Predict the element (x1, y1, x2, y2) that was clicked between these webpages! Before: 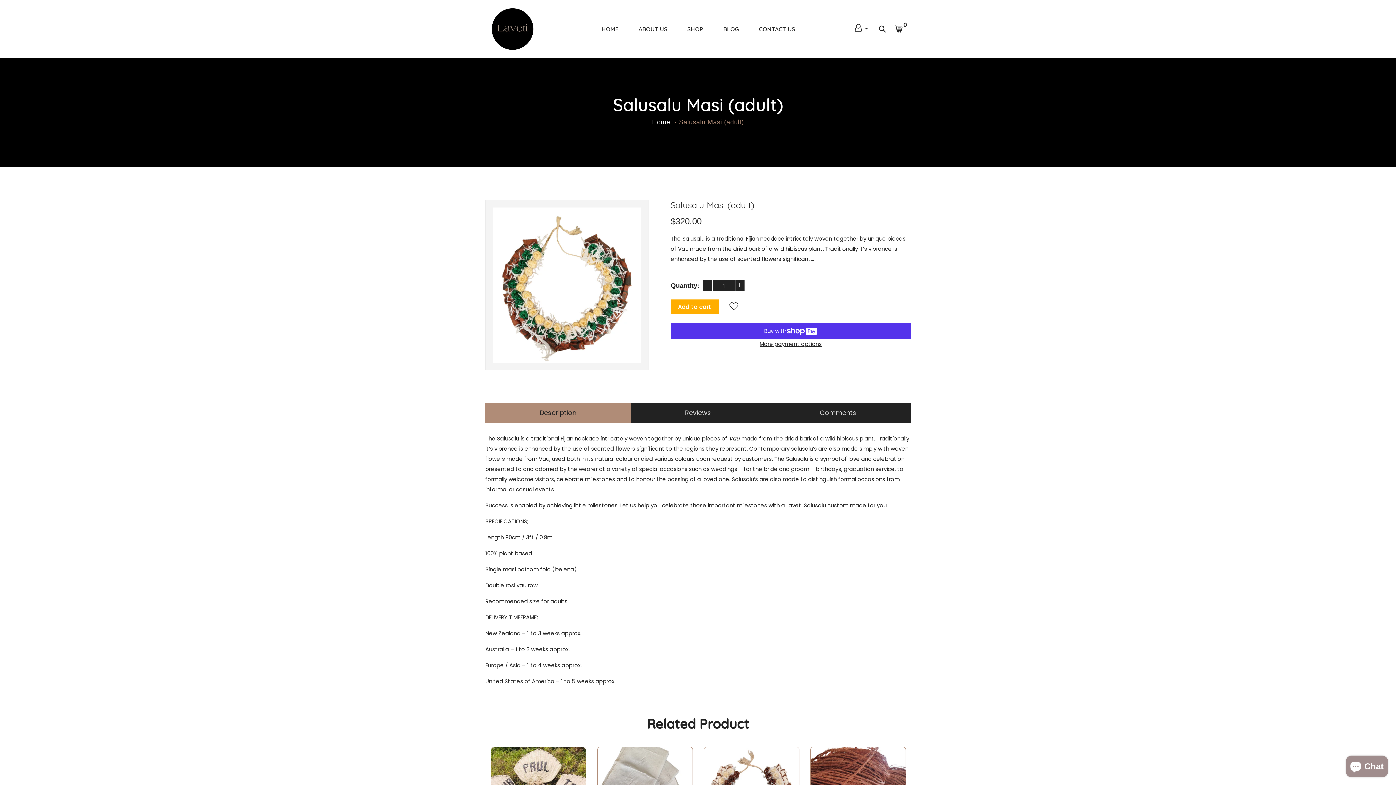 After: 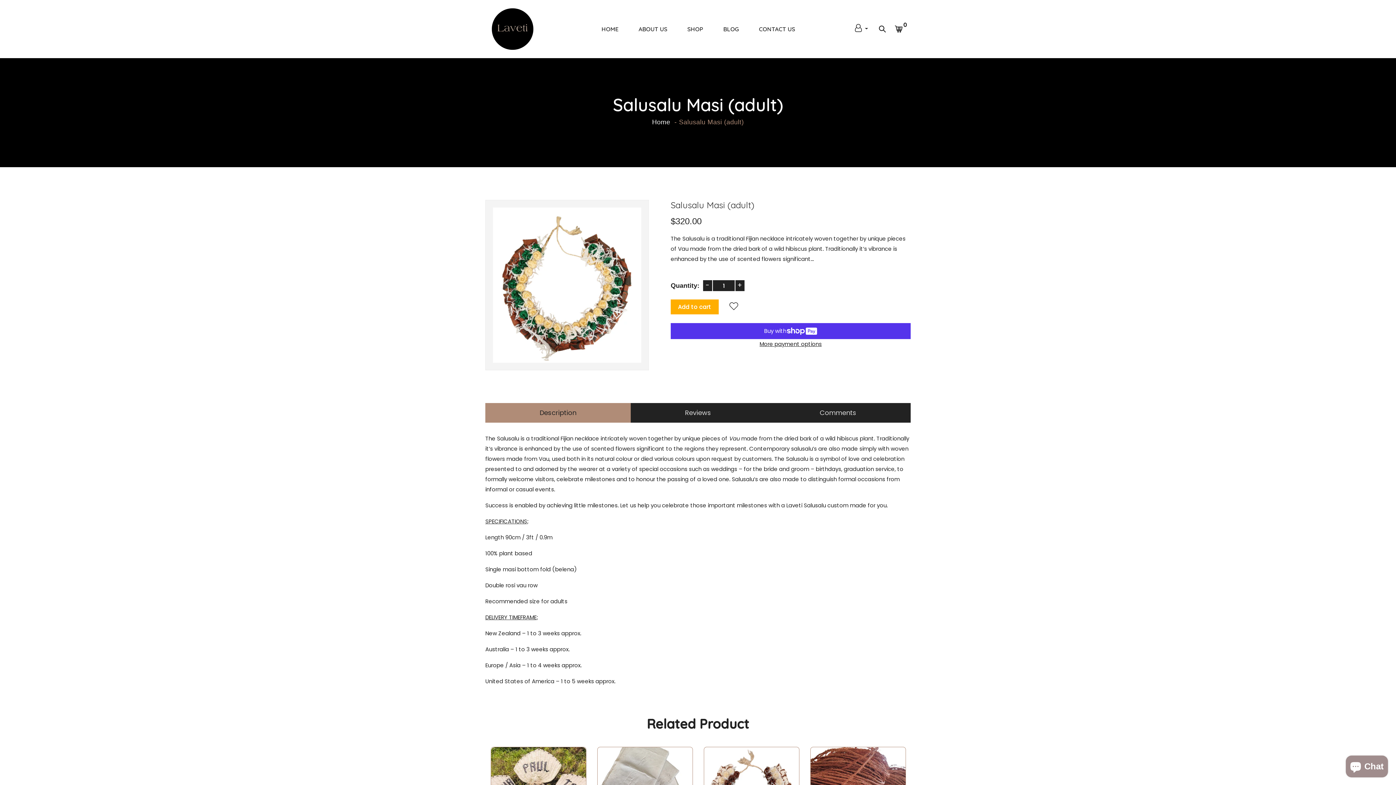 Action: label: Description bbox: (485, 403, 630, 422)